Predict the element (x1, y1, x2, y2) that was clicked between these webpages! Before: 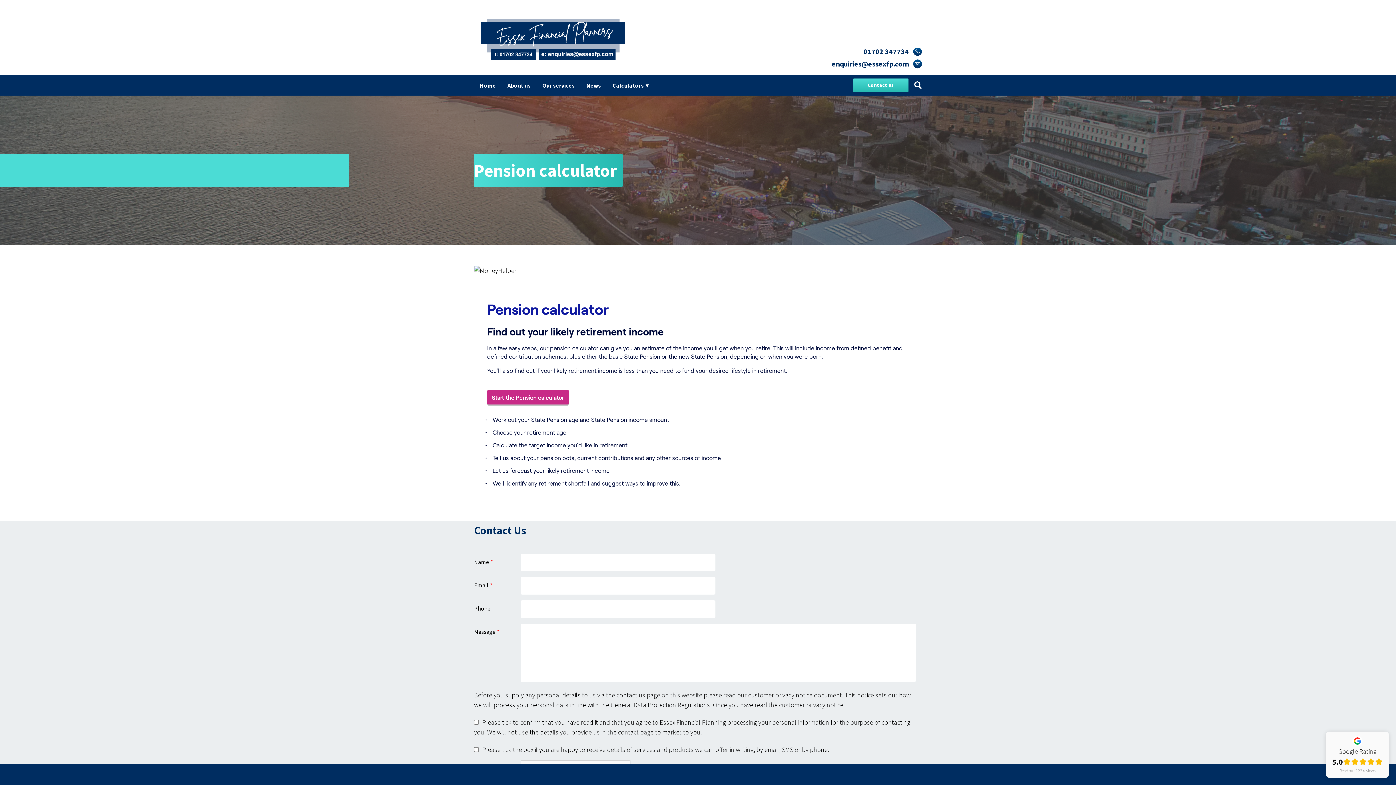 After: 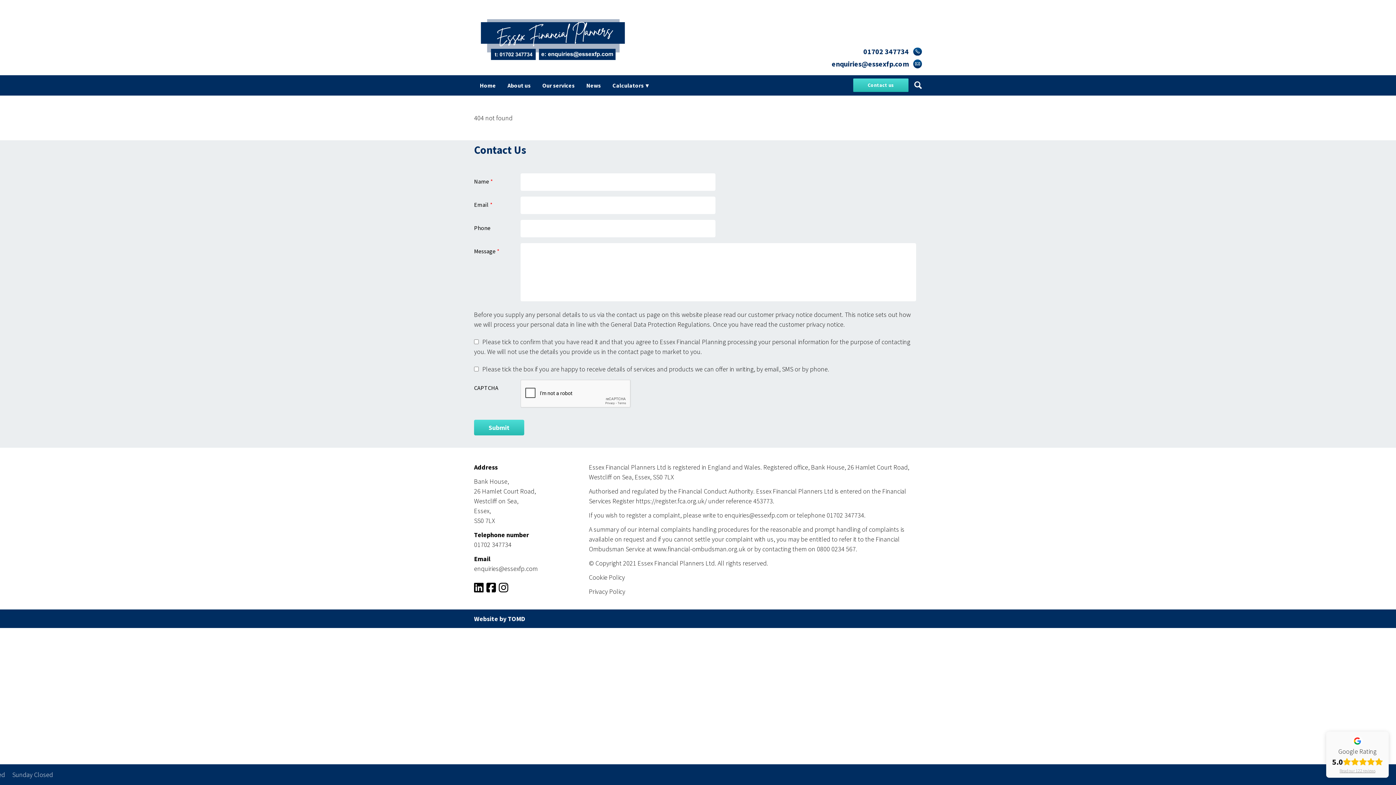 Action: label: privacy notice document bbox: (775, 691, 842, 699)